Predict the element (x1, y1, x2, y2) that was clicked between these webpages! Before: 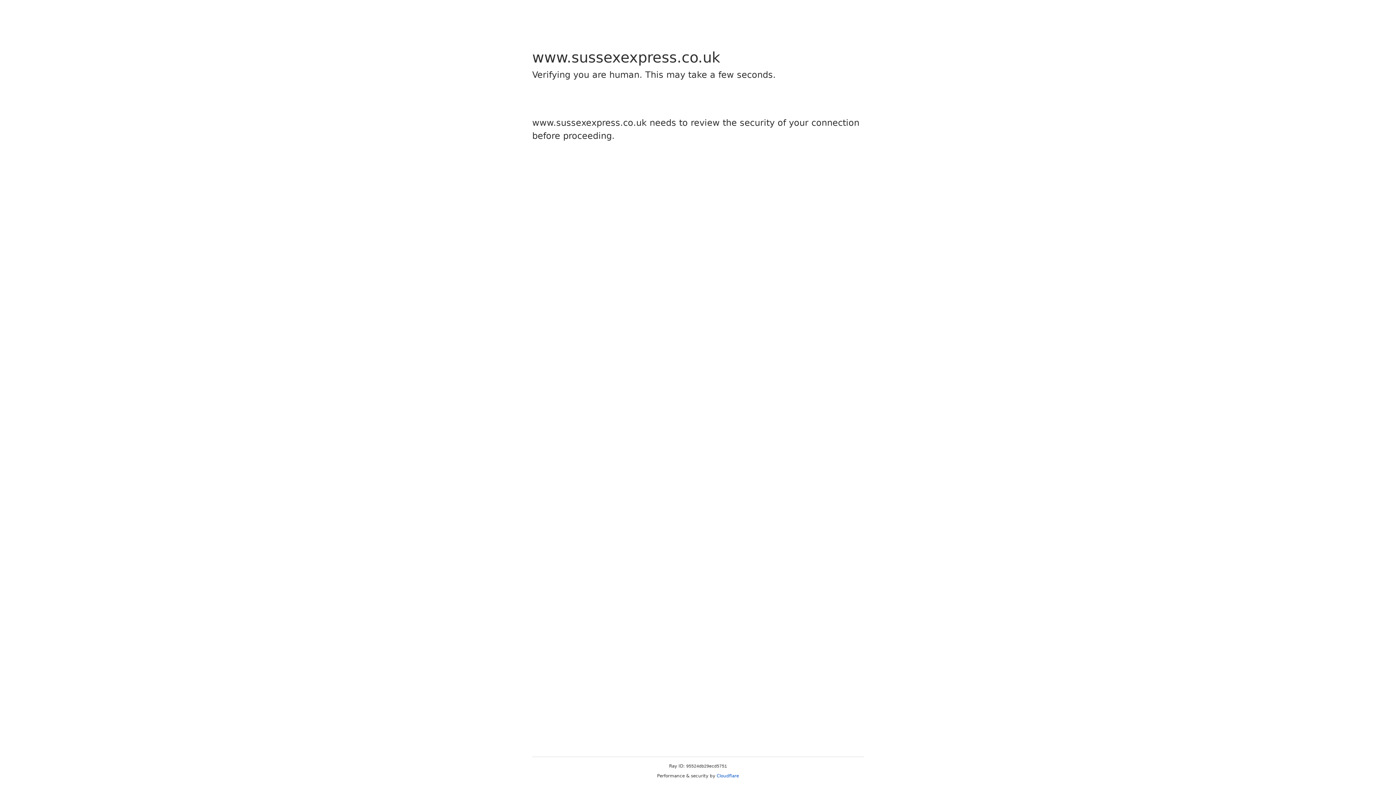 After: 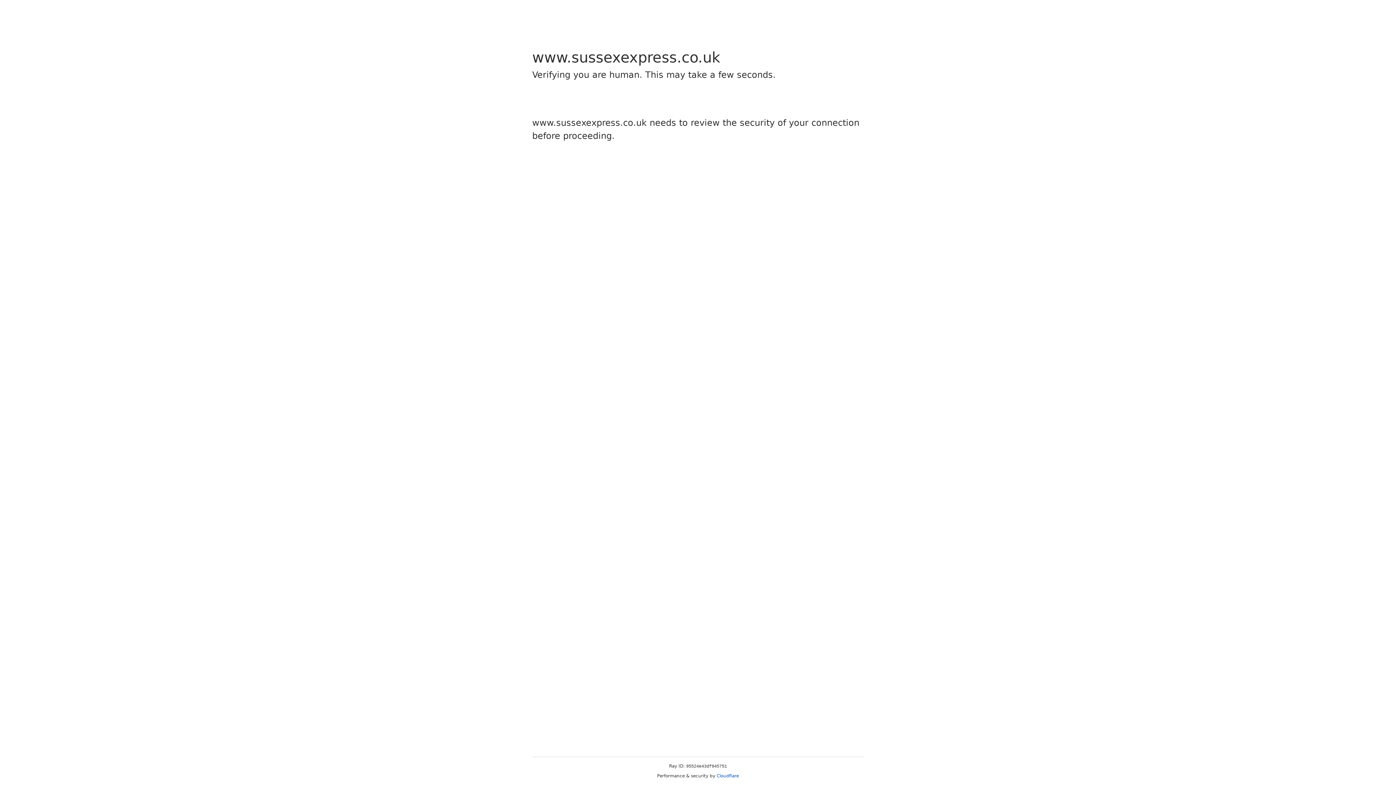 Action: bbox: (716, 773, 739, 778) label: Cloudflare